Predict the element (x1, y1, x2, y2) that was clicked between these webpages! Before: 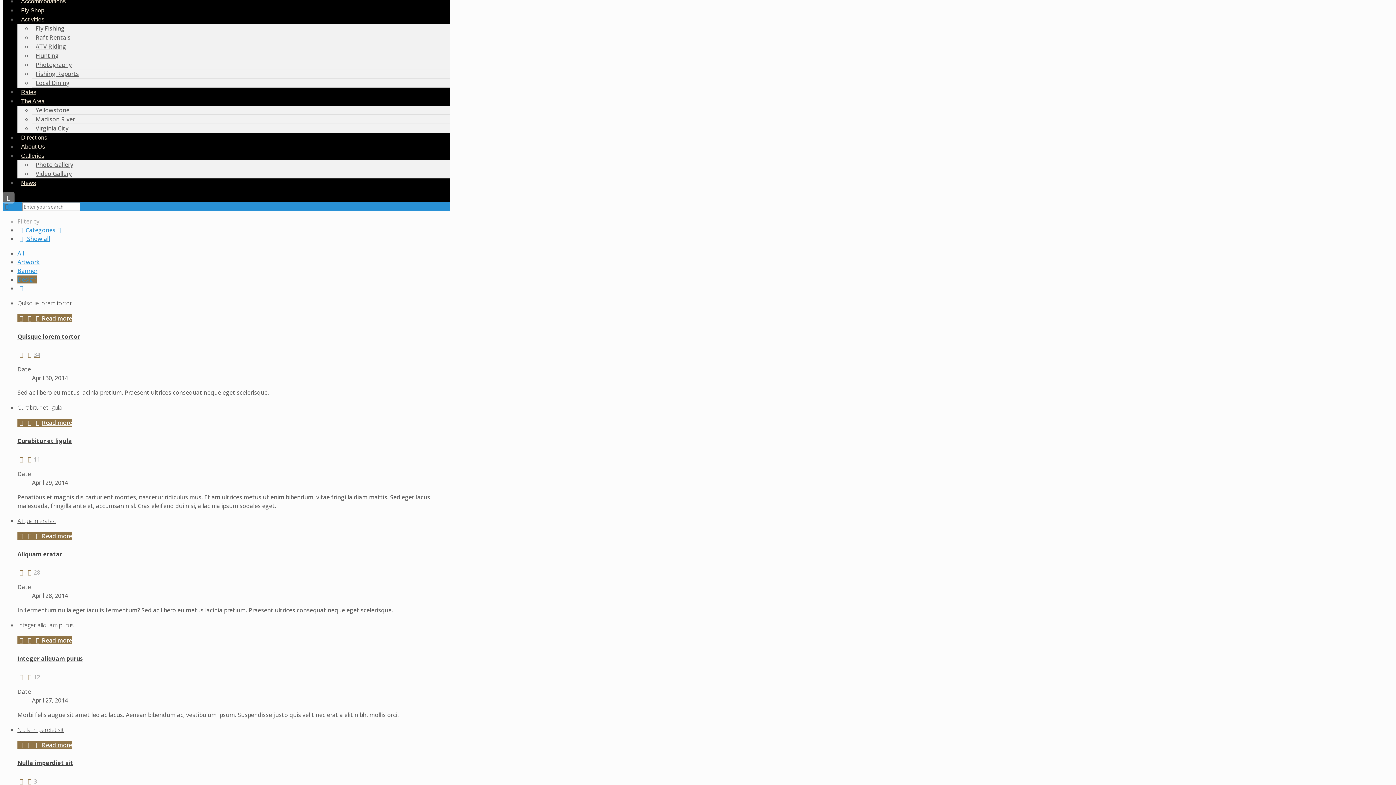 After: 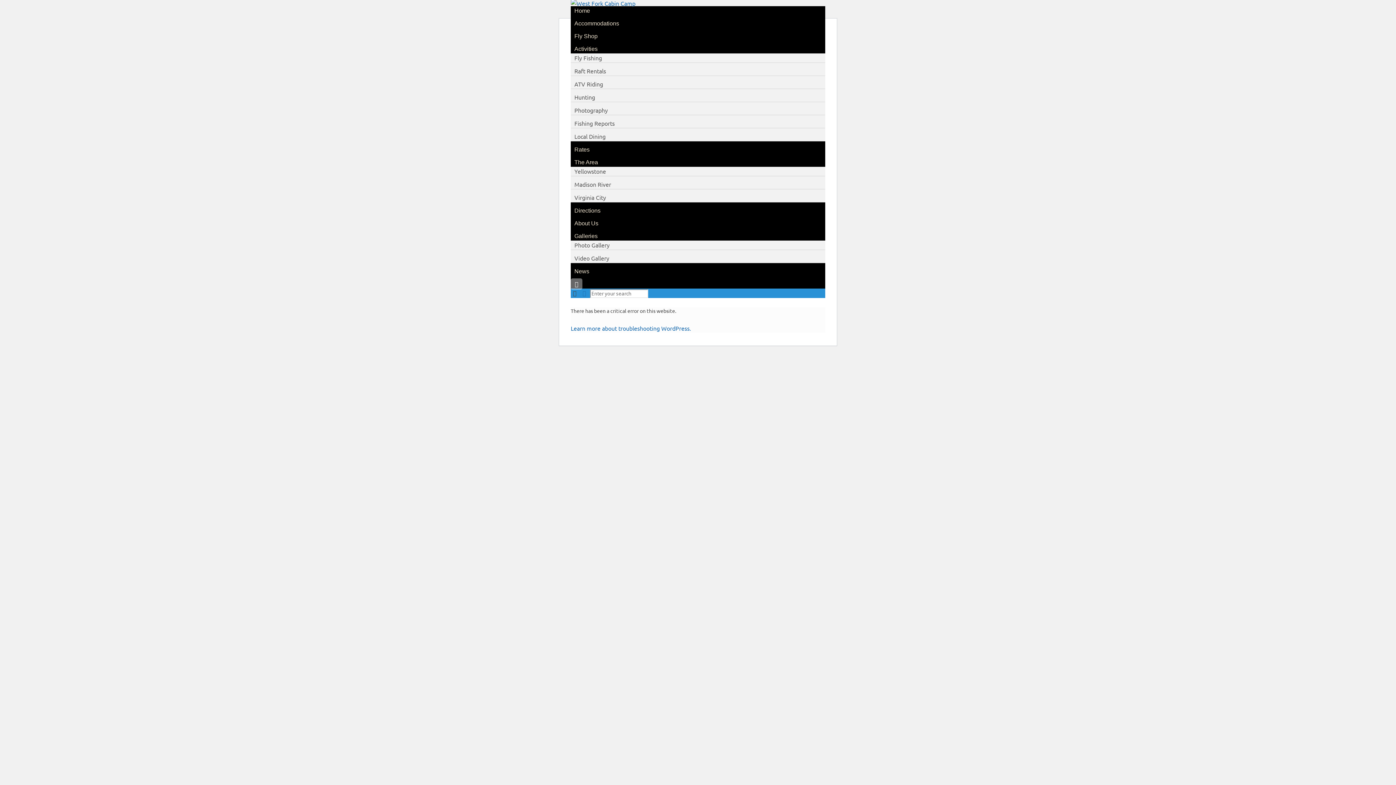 Action: label: Integer aliquam purus bbox: (17, 621, 73, 629)